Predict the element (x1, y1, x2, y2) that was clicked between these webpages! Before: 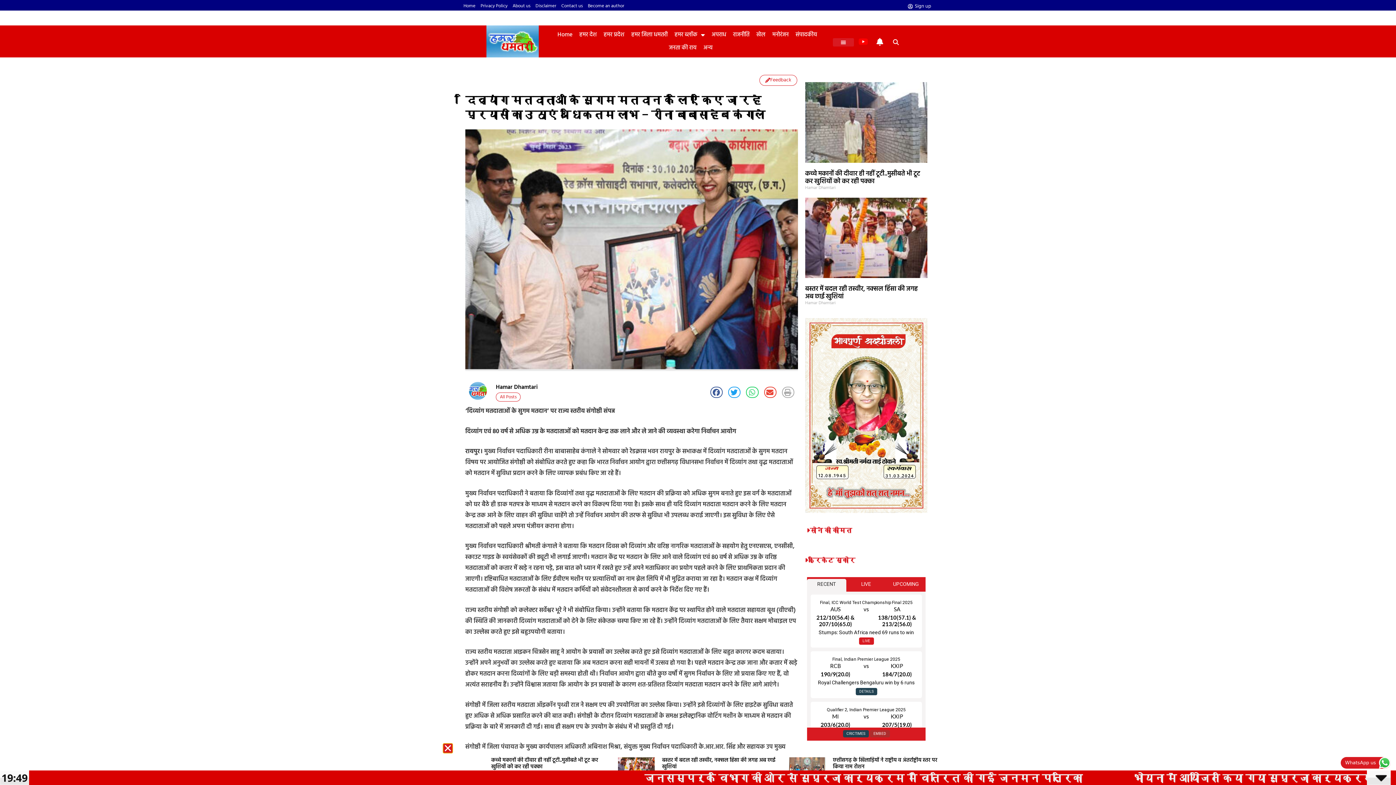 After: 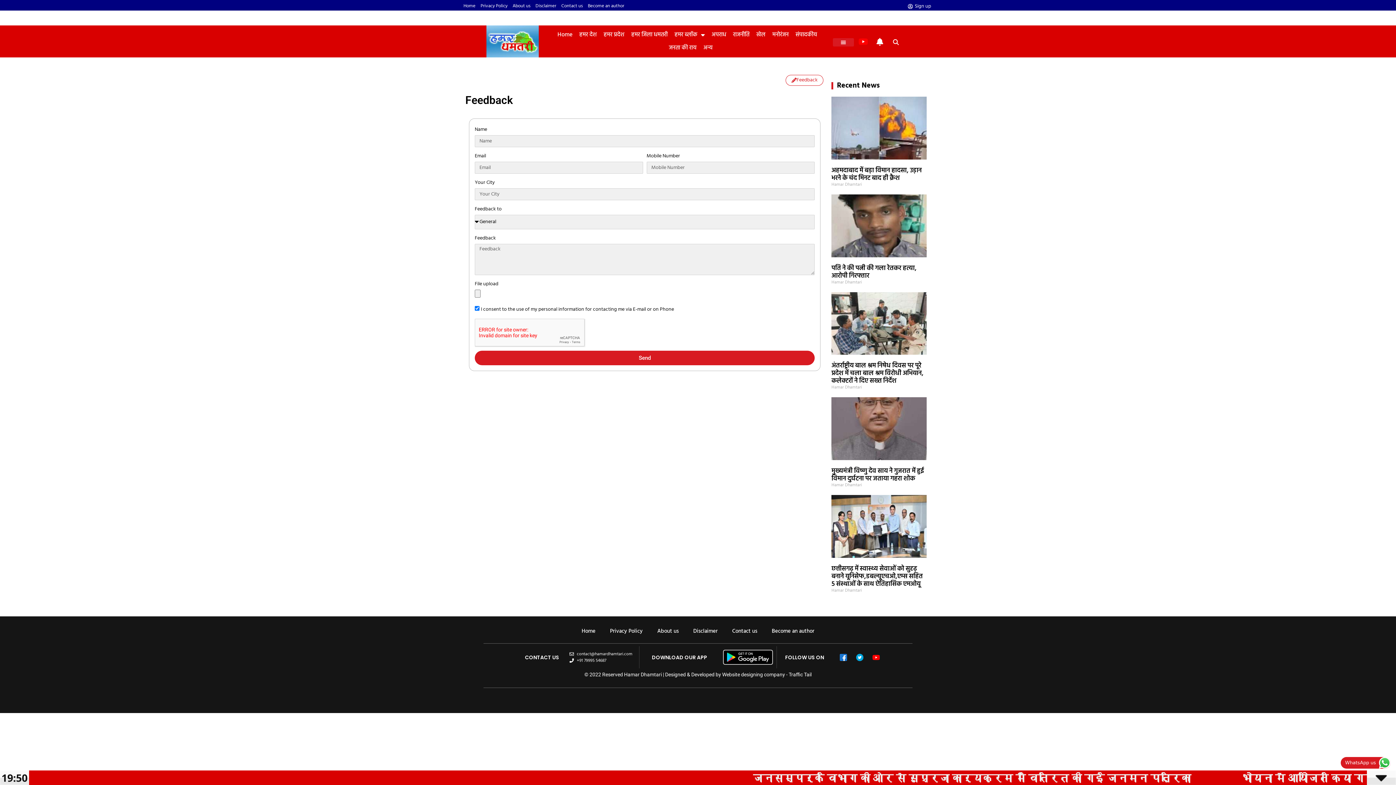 Action: label: Feedback bbox: (759, 74, 797, 85)